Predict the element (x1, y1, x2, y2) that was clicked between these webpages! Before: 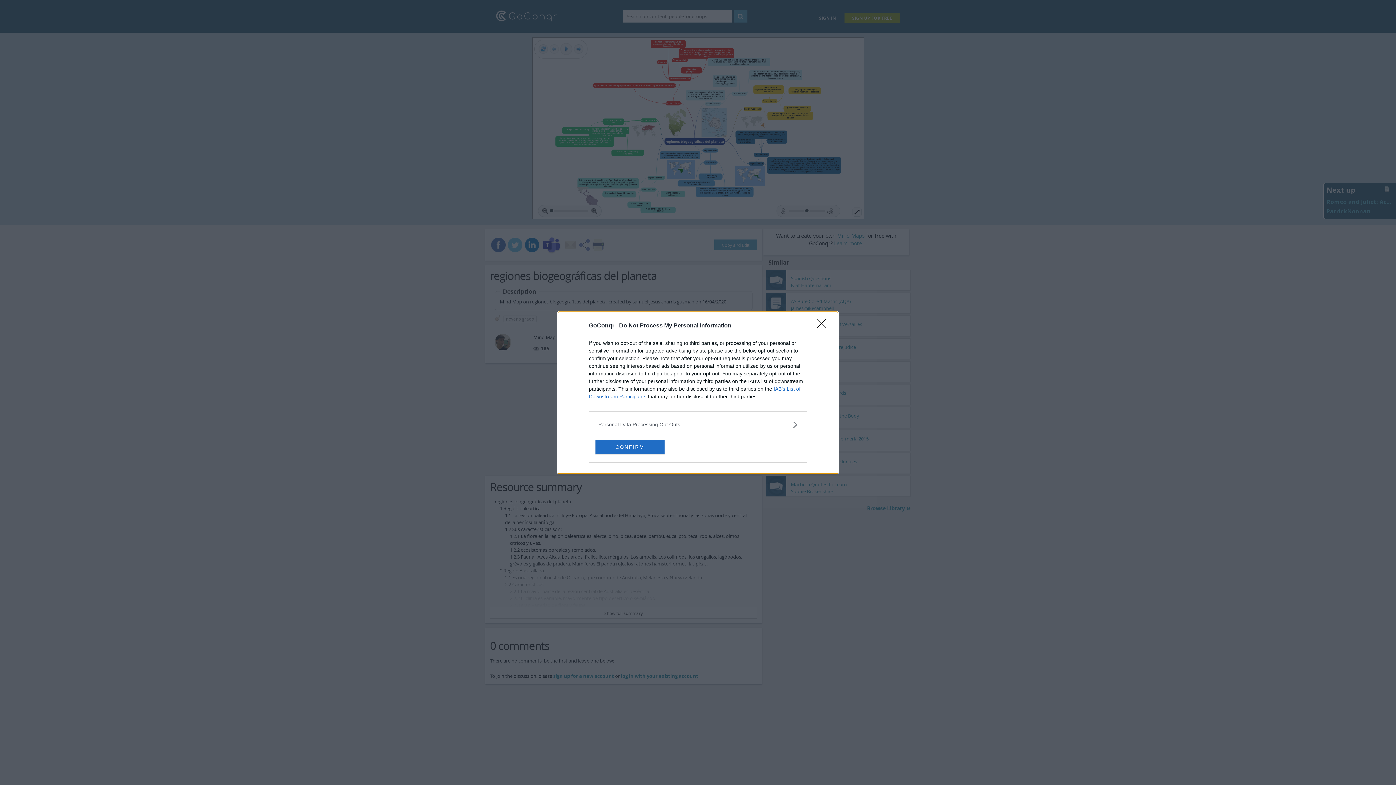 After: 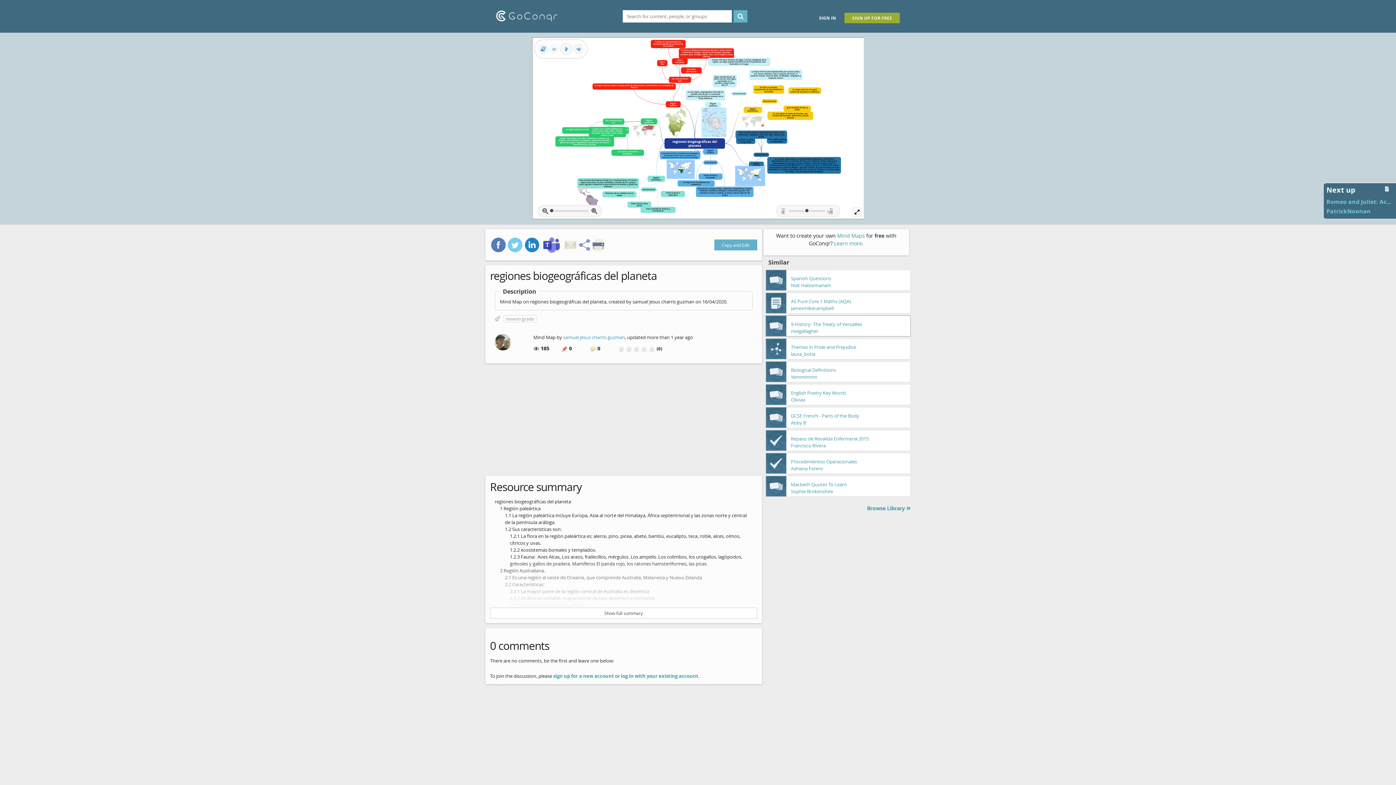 Action: bbox: (817, 319, 830, 332) label: Close